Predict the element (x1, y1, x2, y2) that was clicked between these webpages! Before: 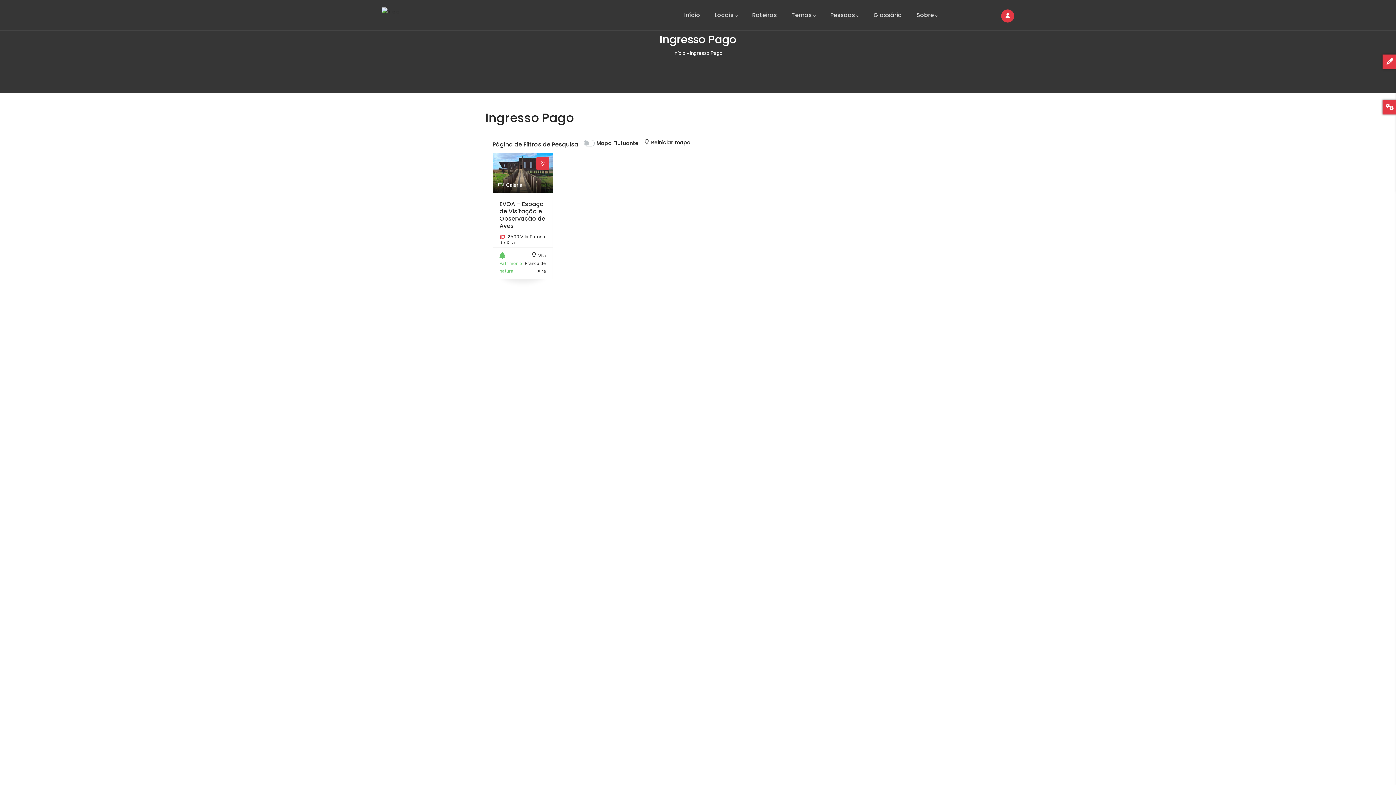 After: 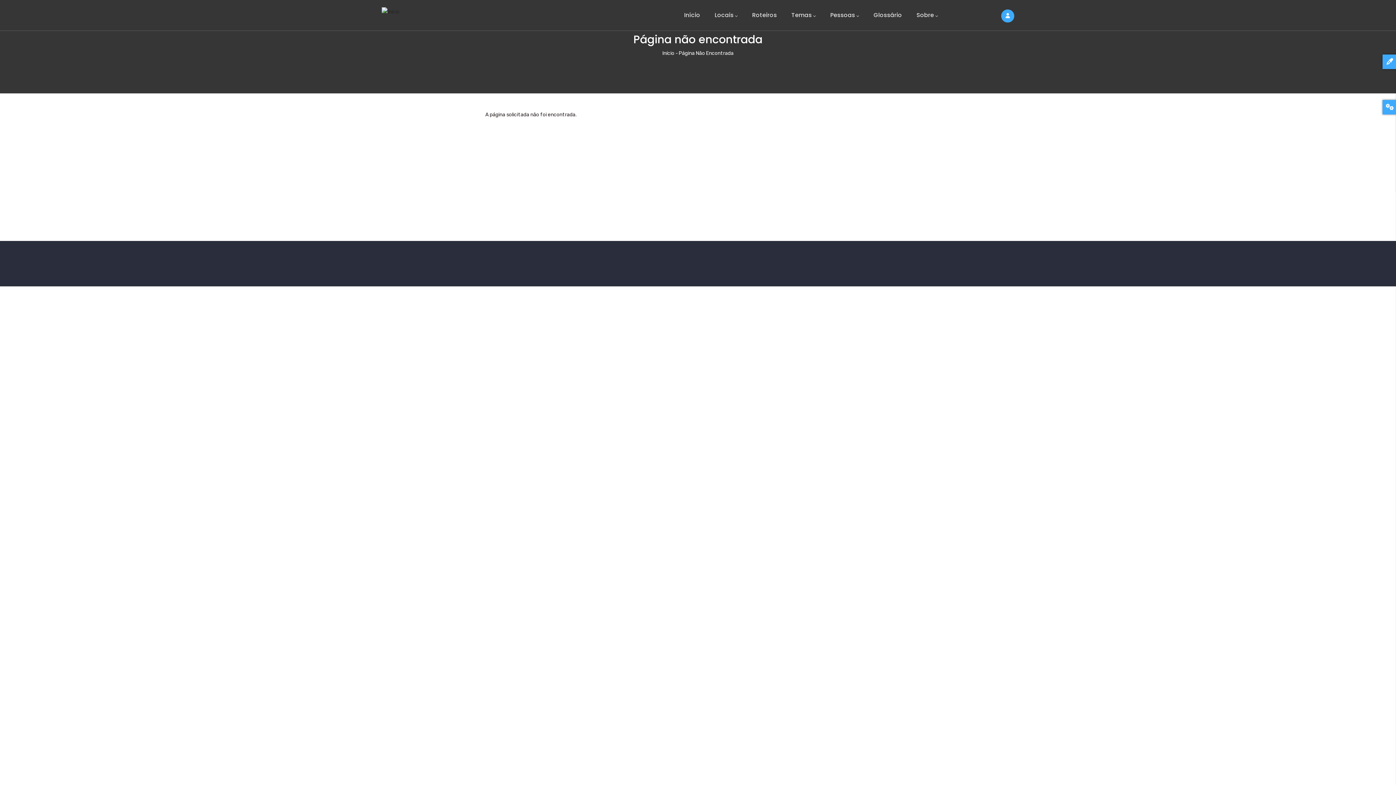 Action: bbox: (381, 0, 399, 20)